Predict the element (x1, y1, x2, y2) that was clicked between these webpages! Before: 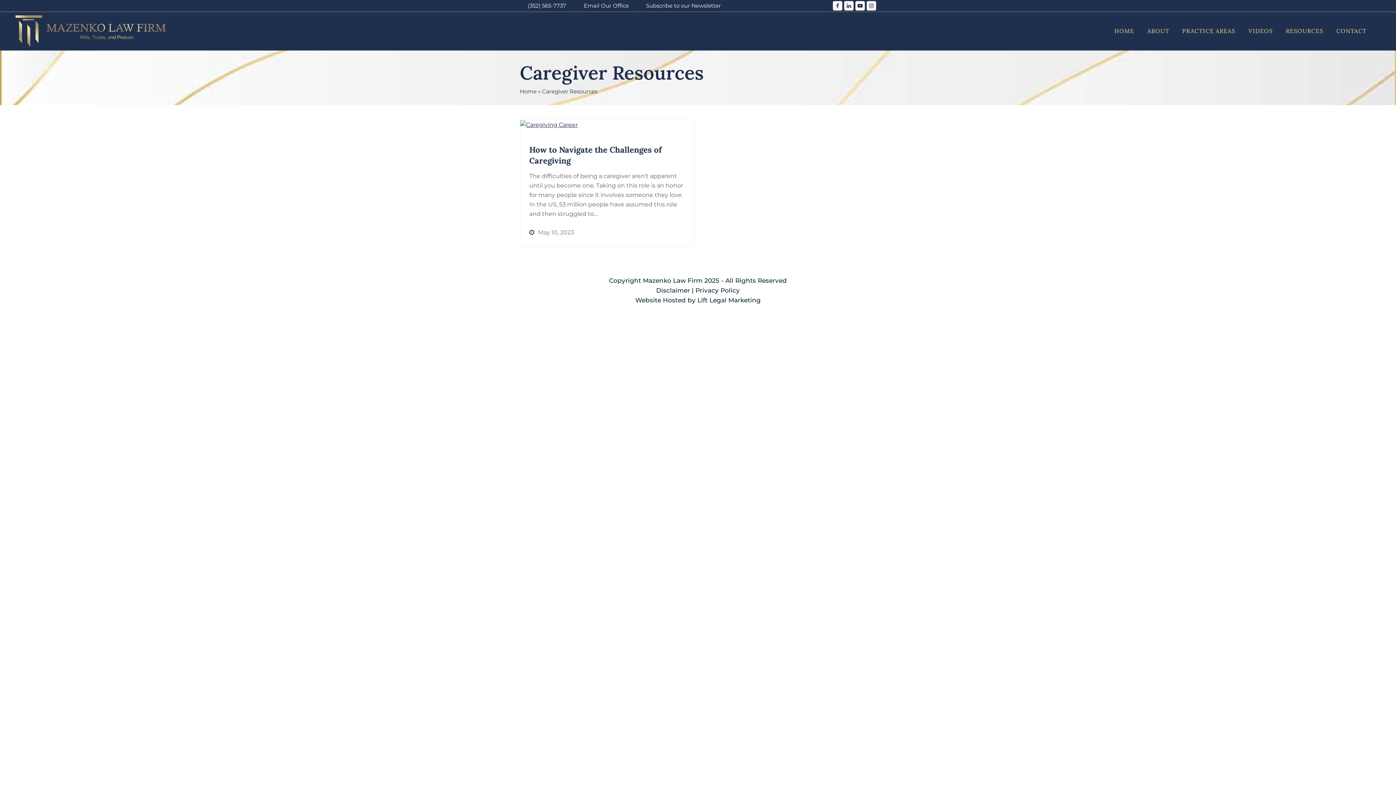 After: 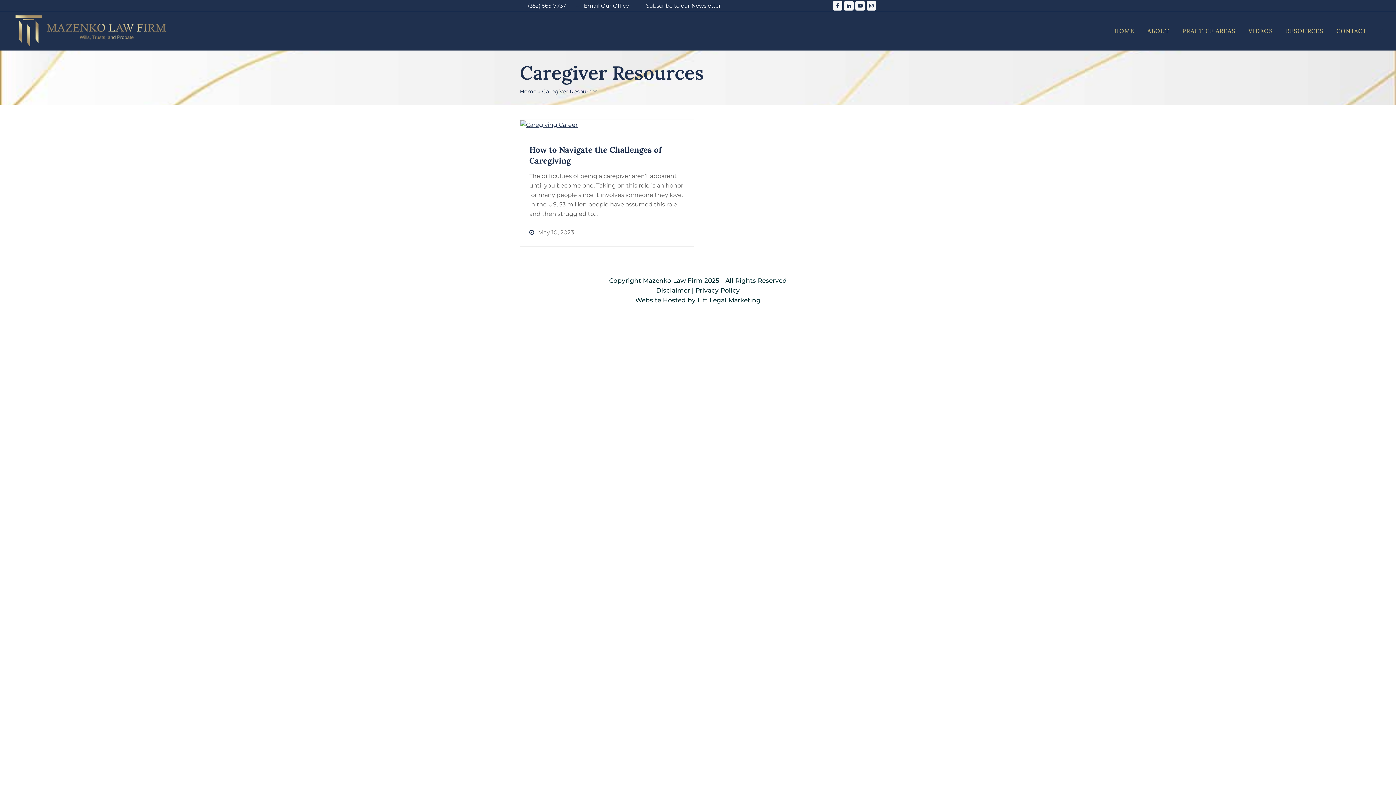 Action: bbox: (844, 1, 853, 10) label: LinkedIn